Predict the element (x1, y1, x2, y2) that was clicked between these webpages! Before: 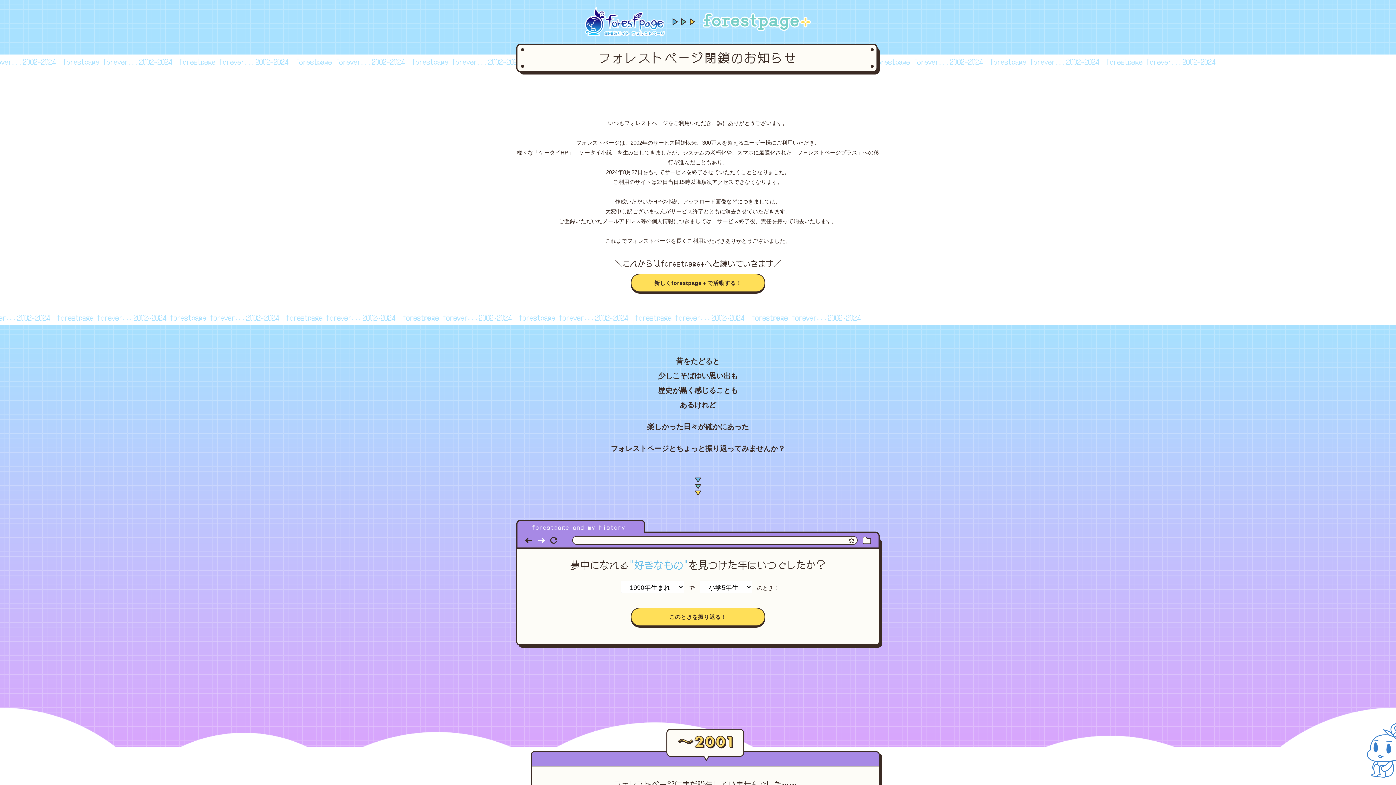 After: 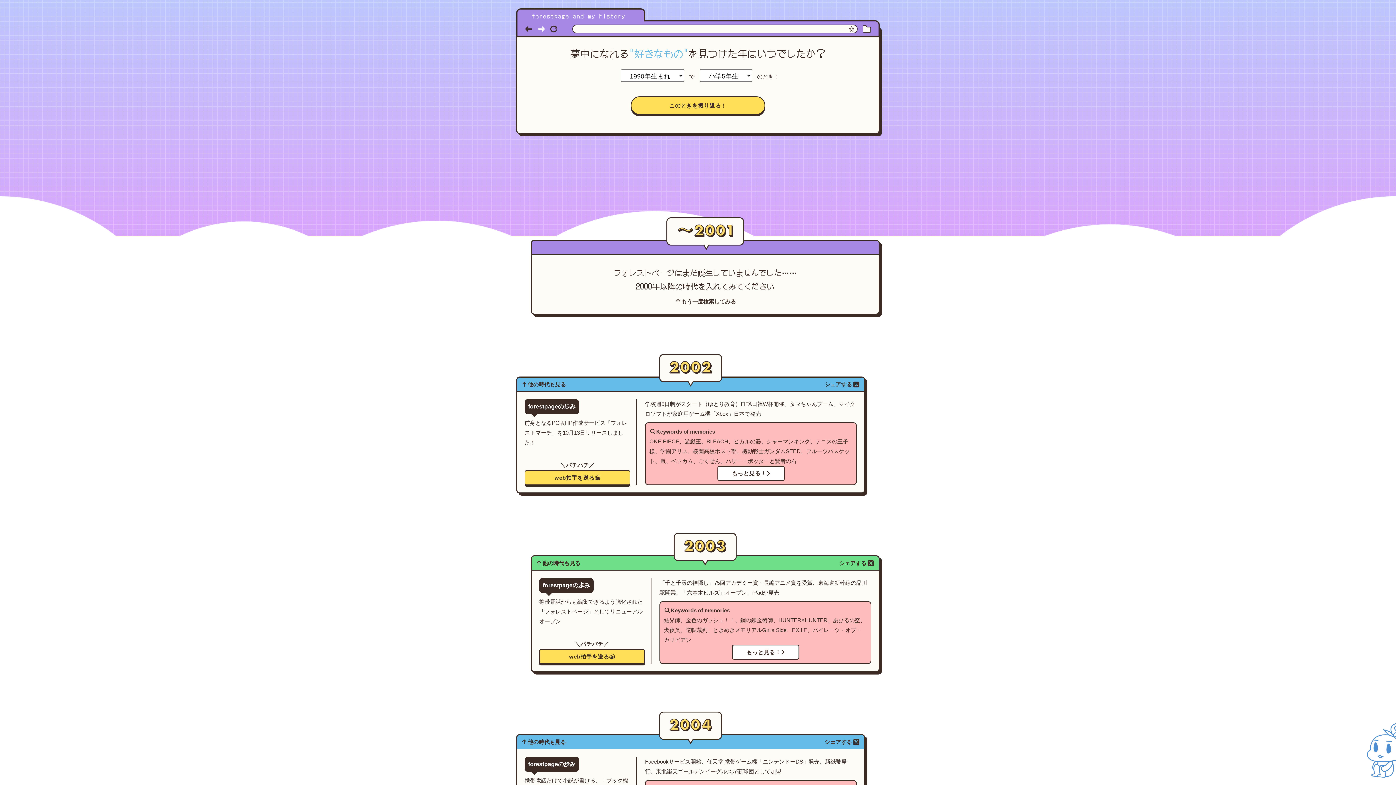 Action: bbox: (1367, 723, 1403, 760)